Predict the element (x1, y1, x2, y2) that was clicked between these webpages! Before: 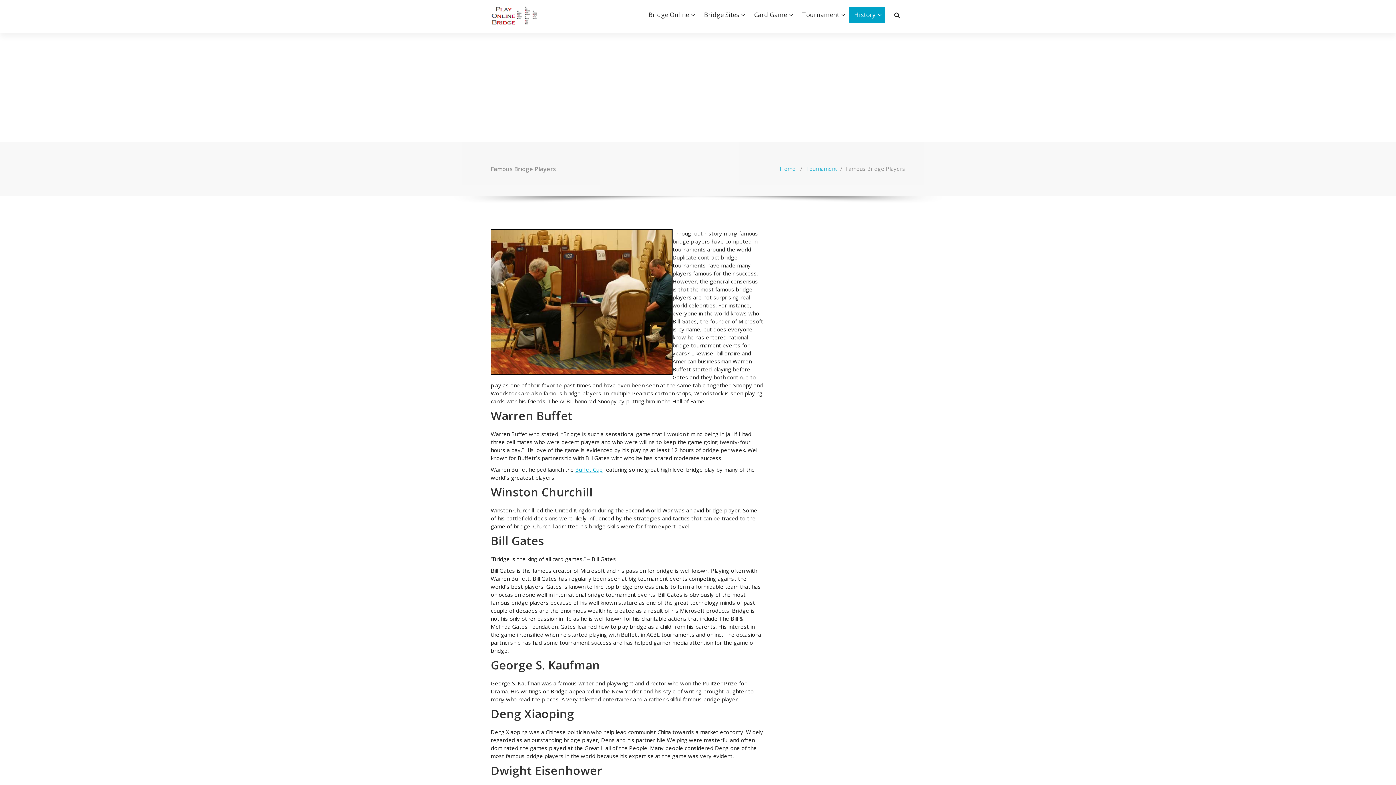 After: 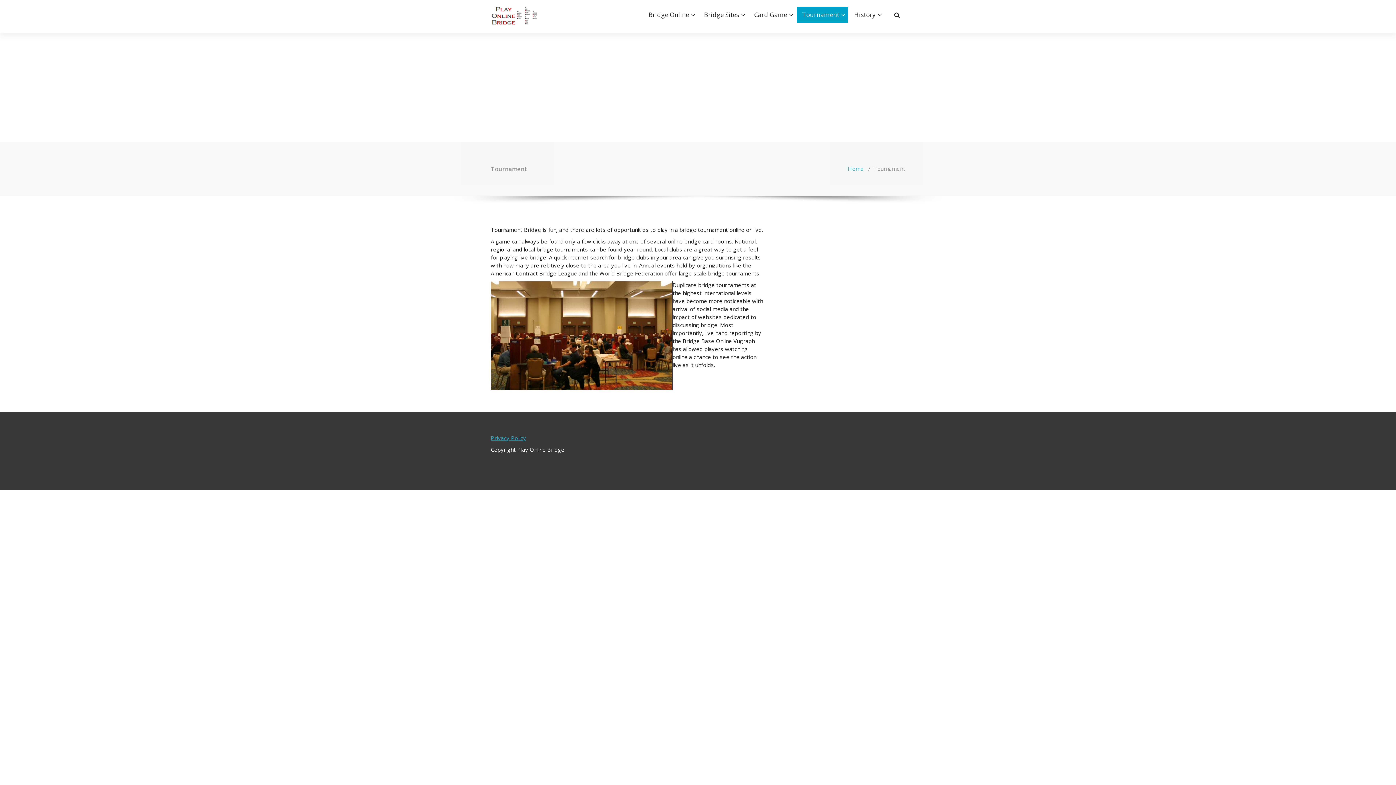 Action: label: Tournament bbox: (797, 6, 848, 22)